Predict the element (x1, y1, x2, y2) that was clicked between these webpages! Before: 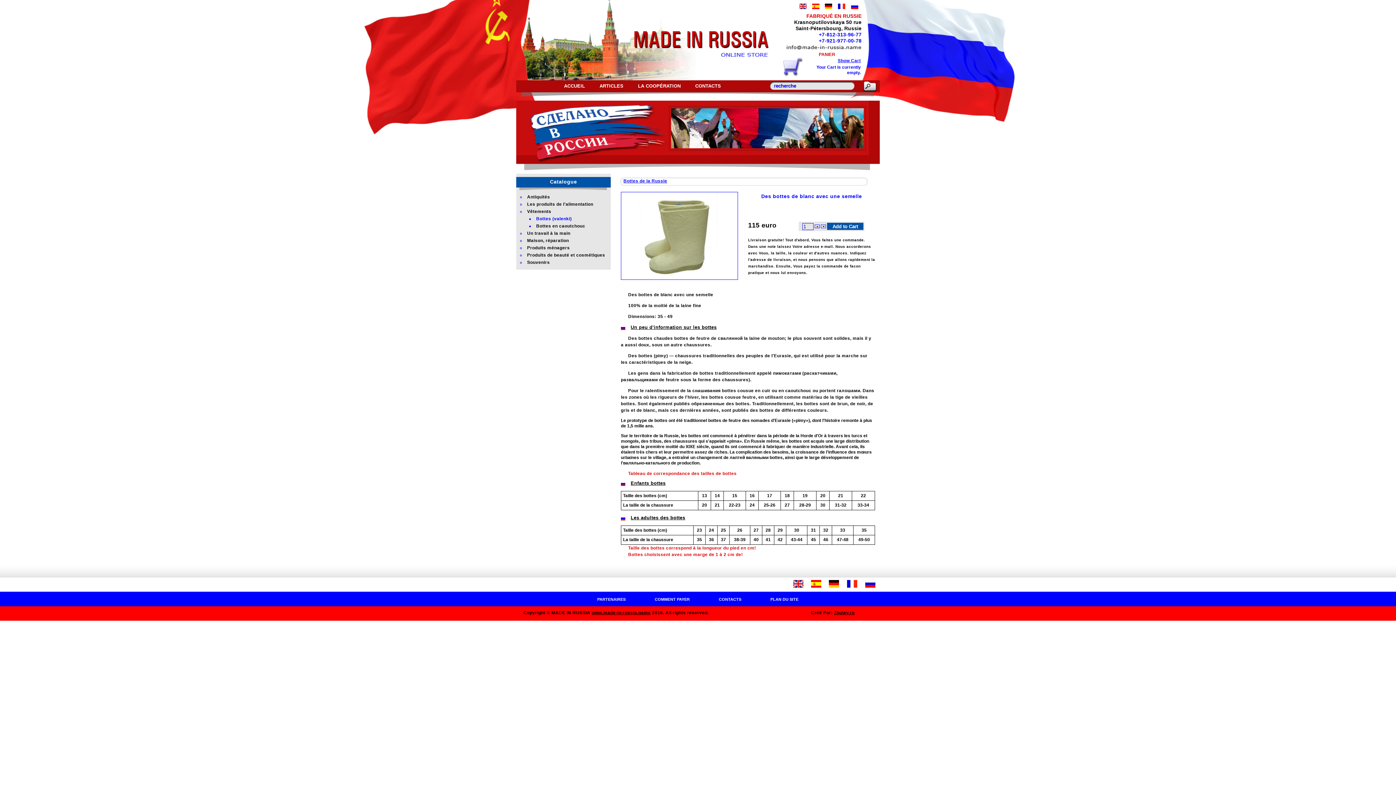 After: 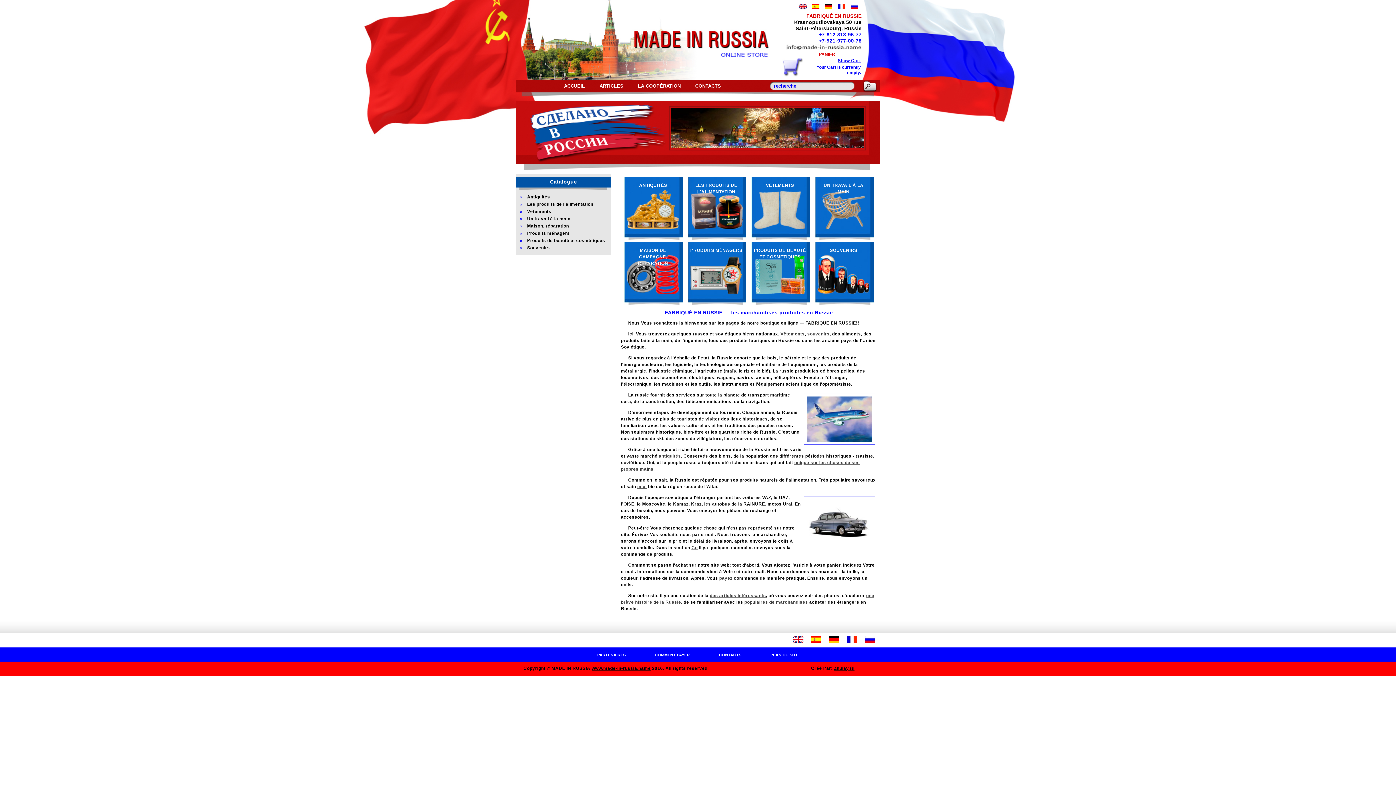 Action: bbox: (516, 10, 781, 69)